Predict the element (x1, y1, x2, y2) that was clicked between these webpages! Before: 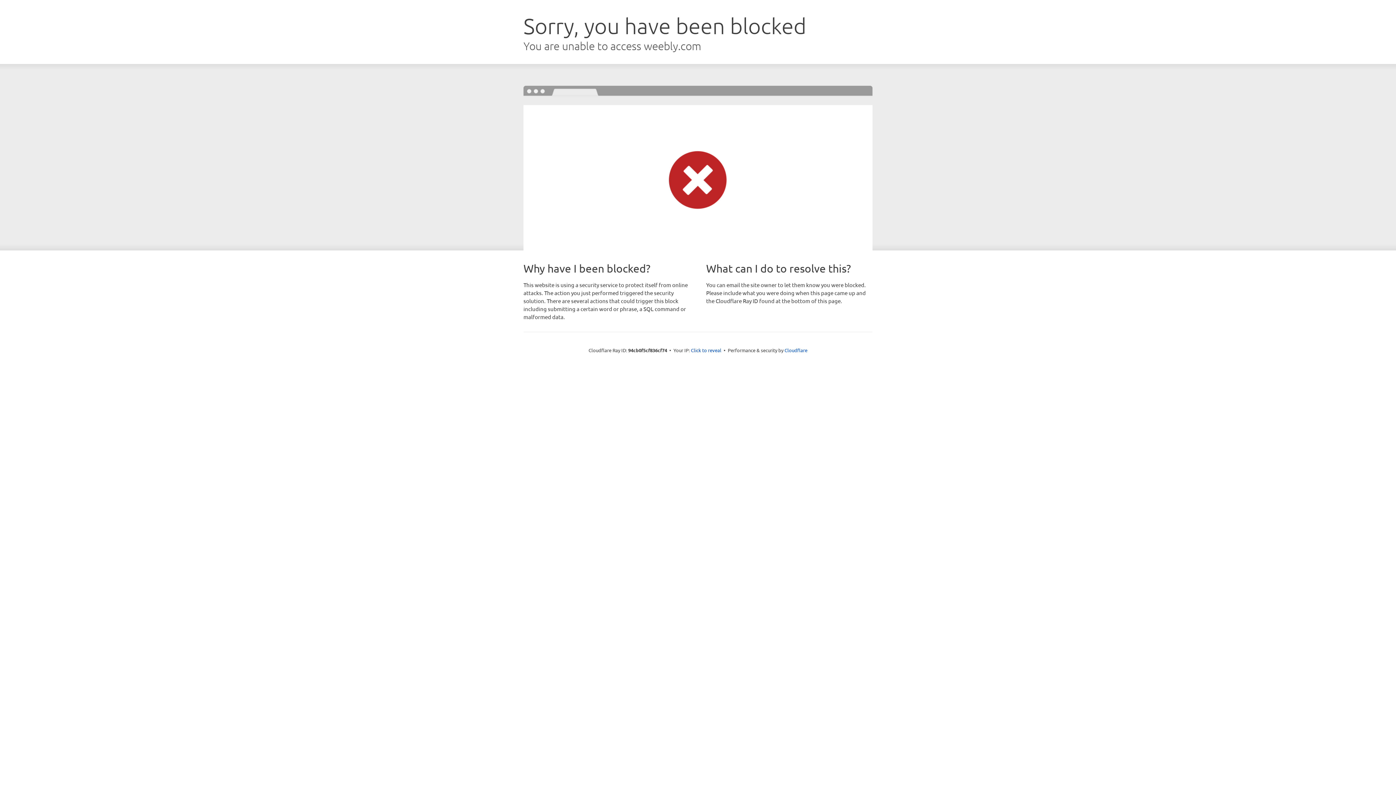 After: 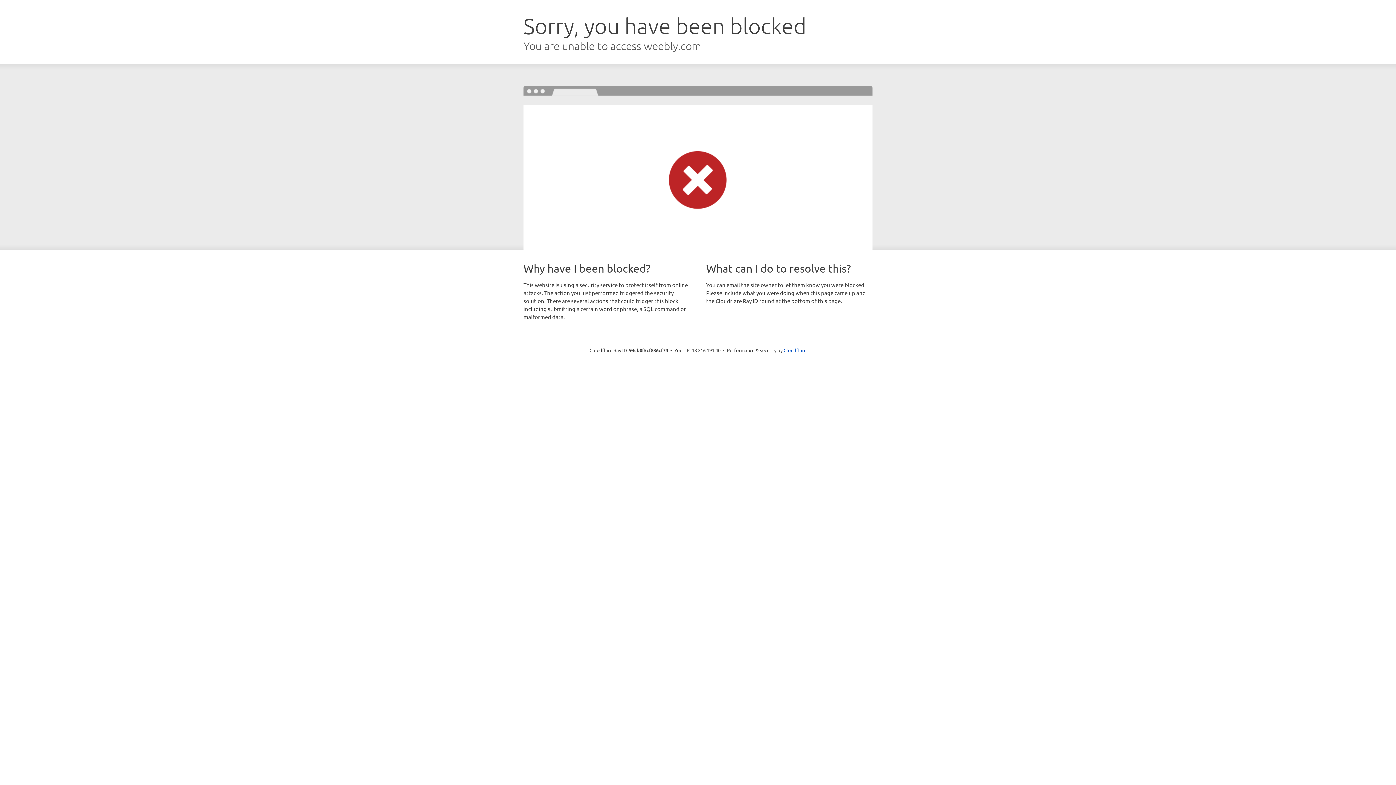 Action: bbox: (691, 346, 721, 353) label: Click to reveal